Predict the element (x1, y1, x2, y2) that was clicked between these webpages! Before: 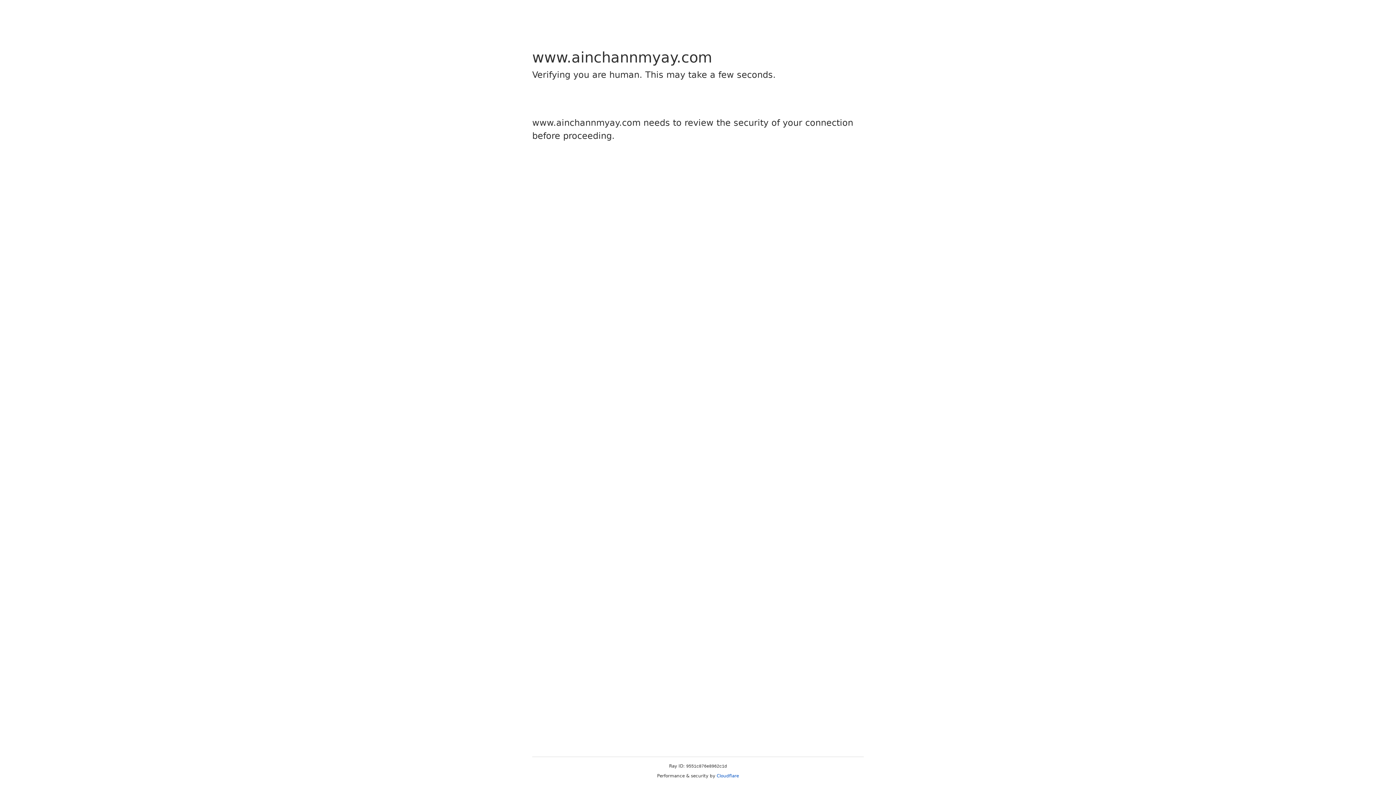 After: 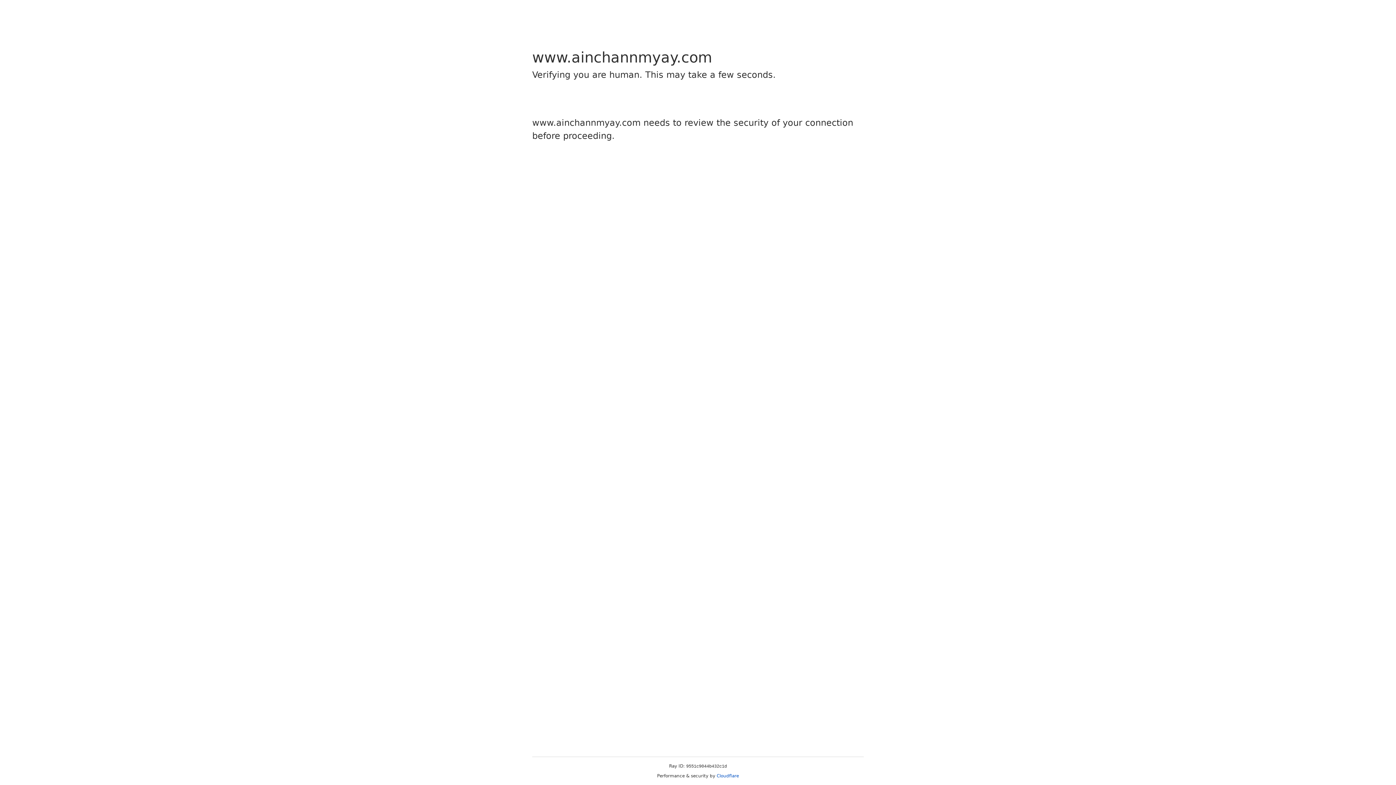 Action: label: Cloudflare bbox: (716, 773, 739, 778)